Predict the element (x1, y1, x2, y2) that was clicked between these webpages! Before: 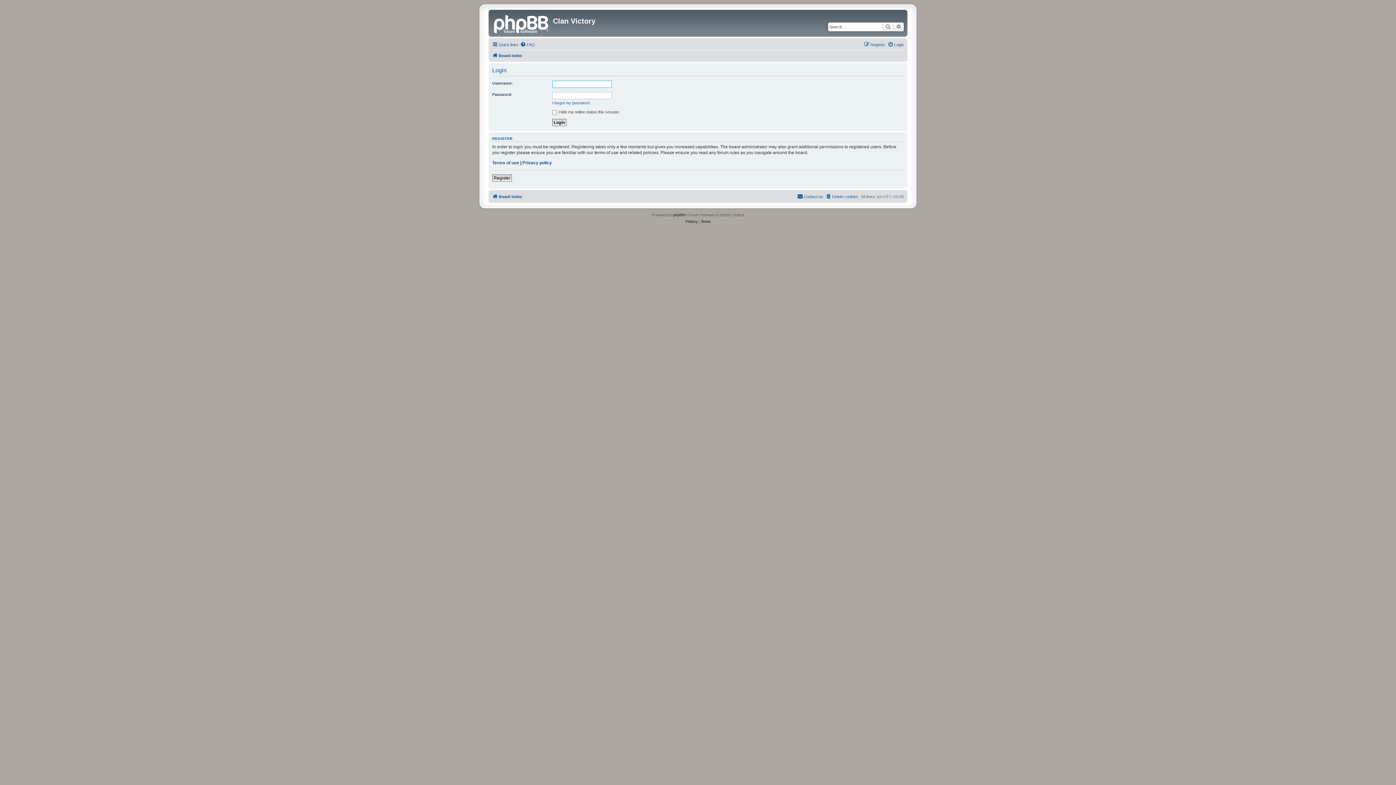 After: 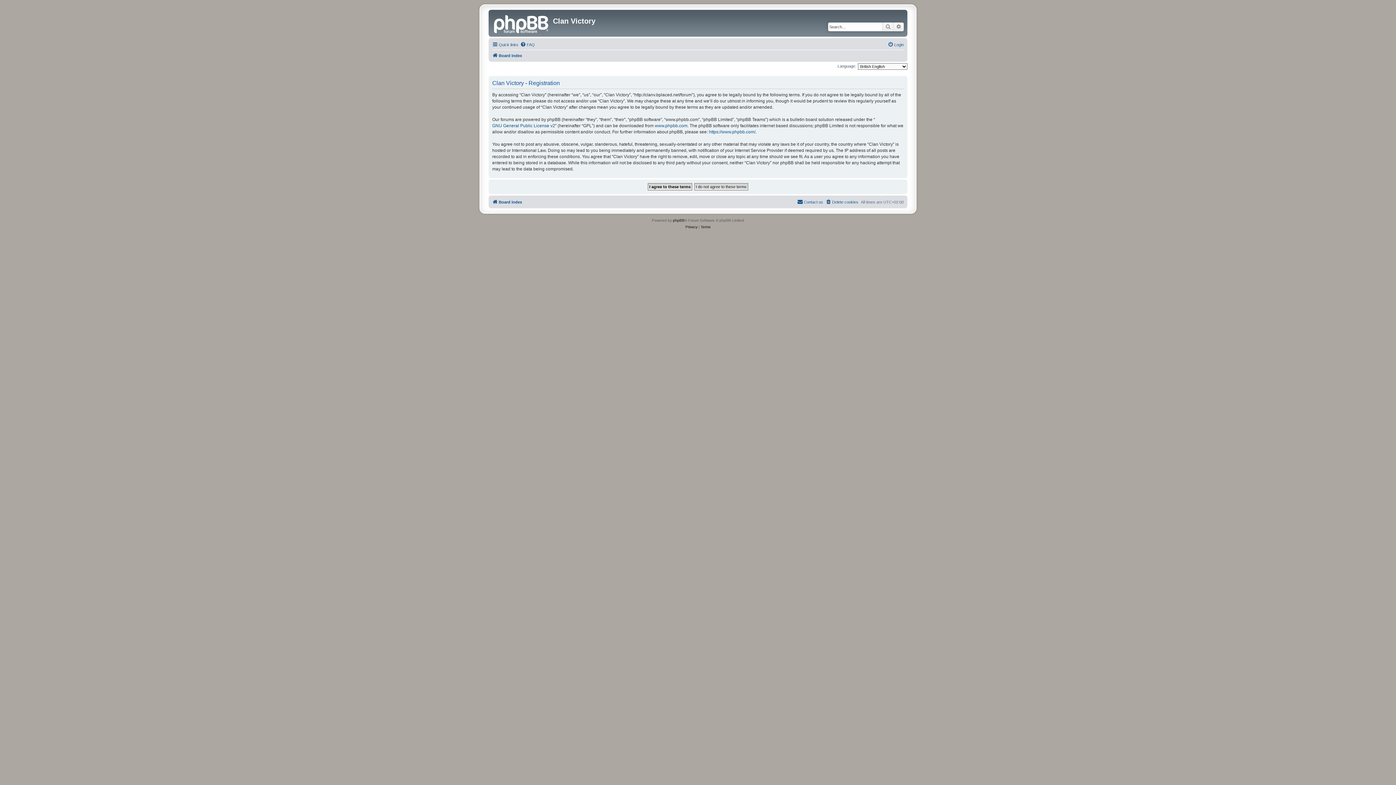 Action: label: Register bbox: (864, 40, 885, 49)